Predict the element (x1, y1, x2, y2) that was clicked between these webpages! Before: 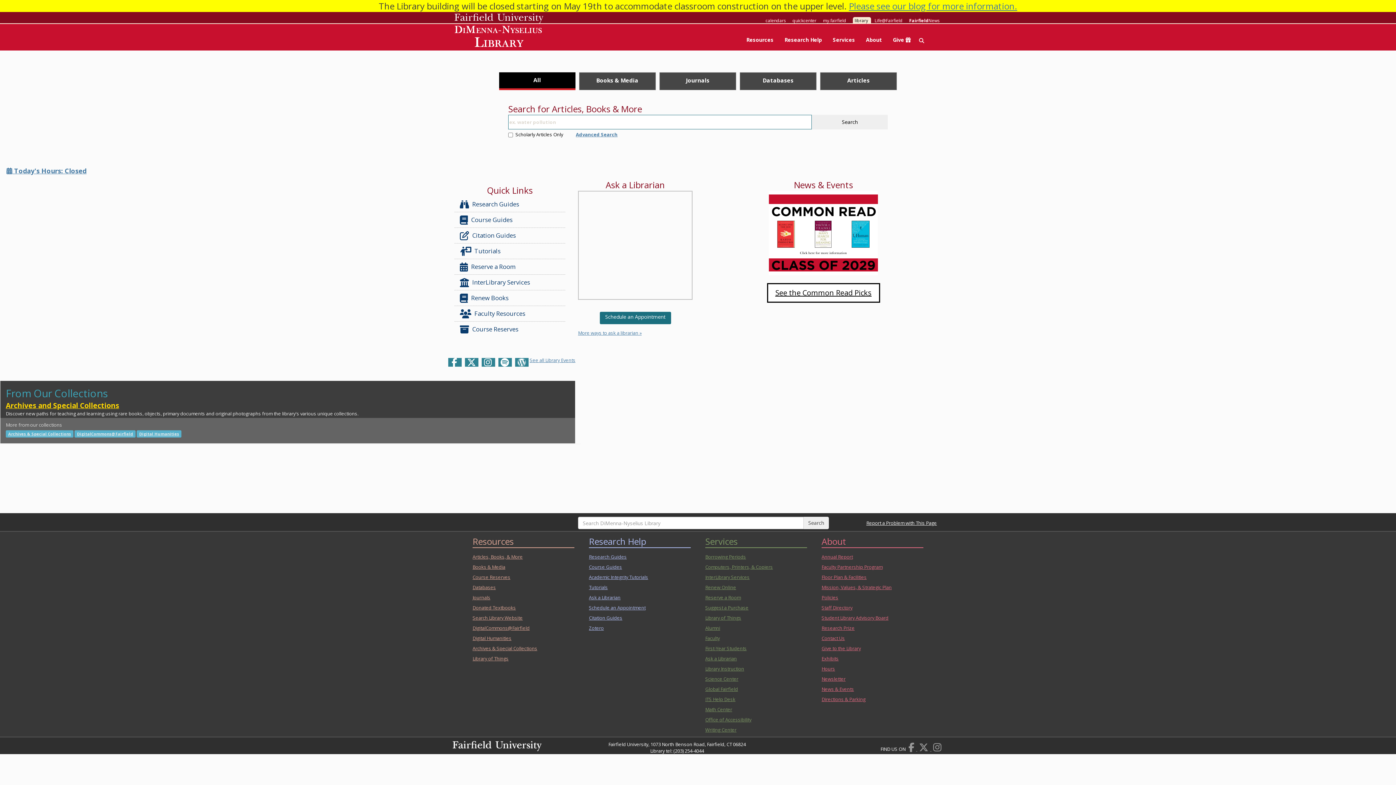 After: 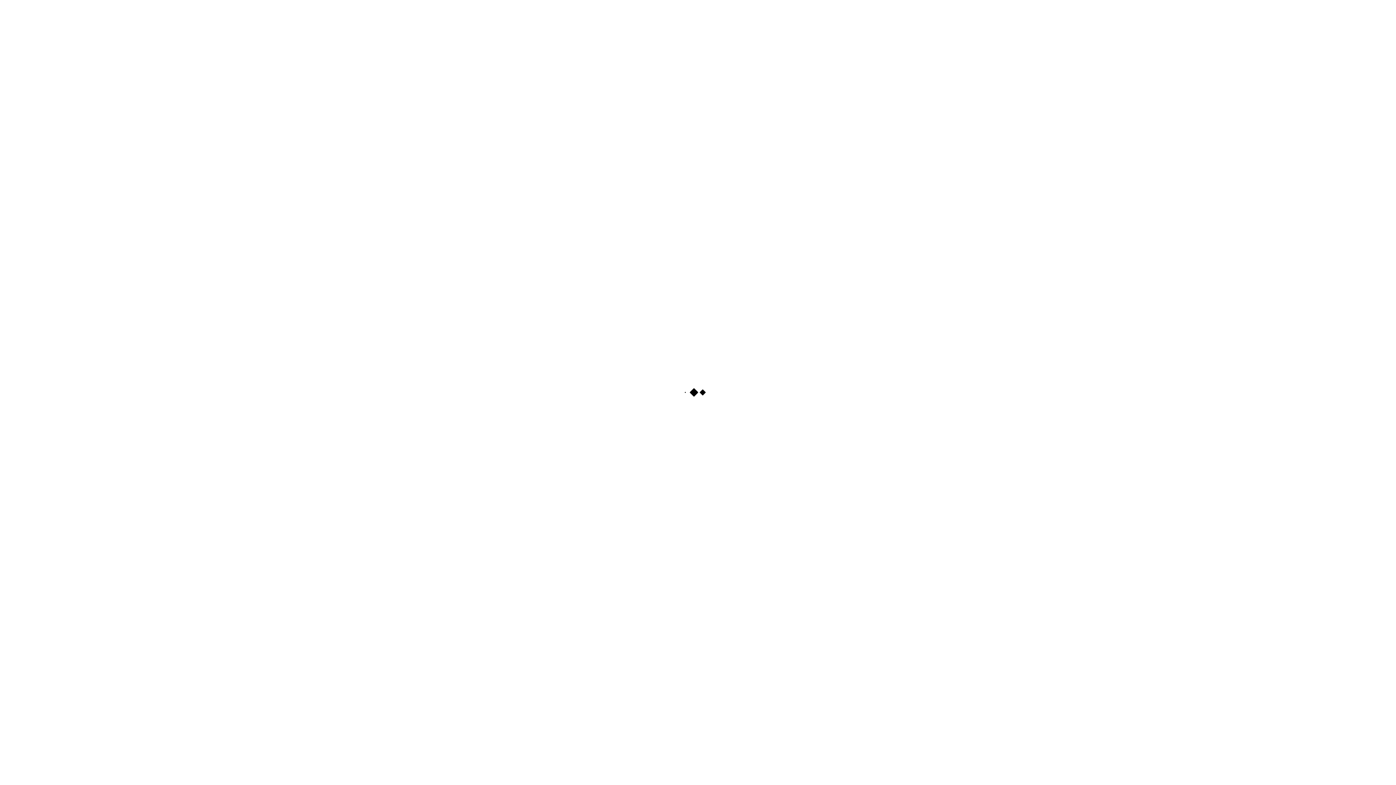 Action: bbox: (703, 582, 800, 592) label: Renew Online